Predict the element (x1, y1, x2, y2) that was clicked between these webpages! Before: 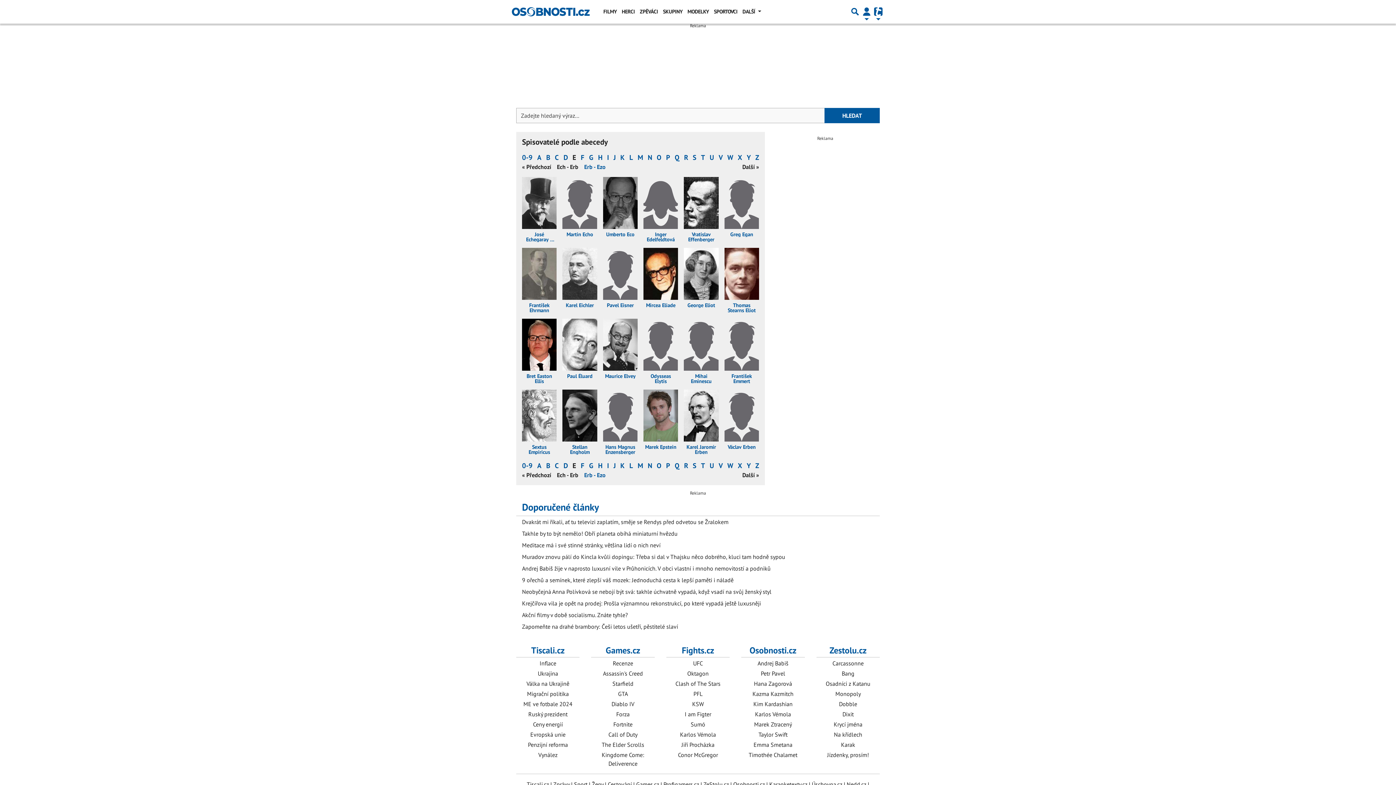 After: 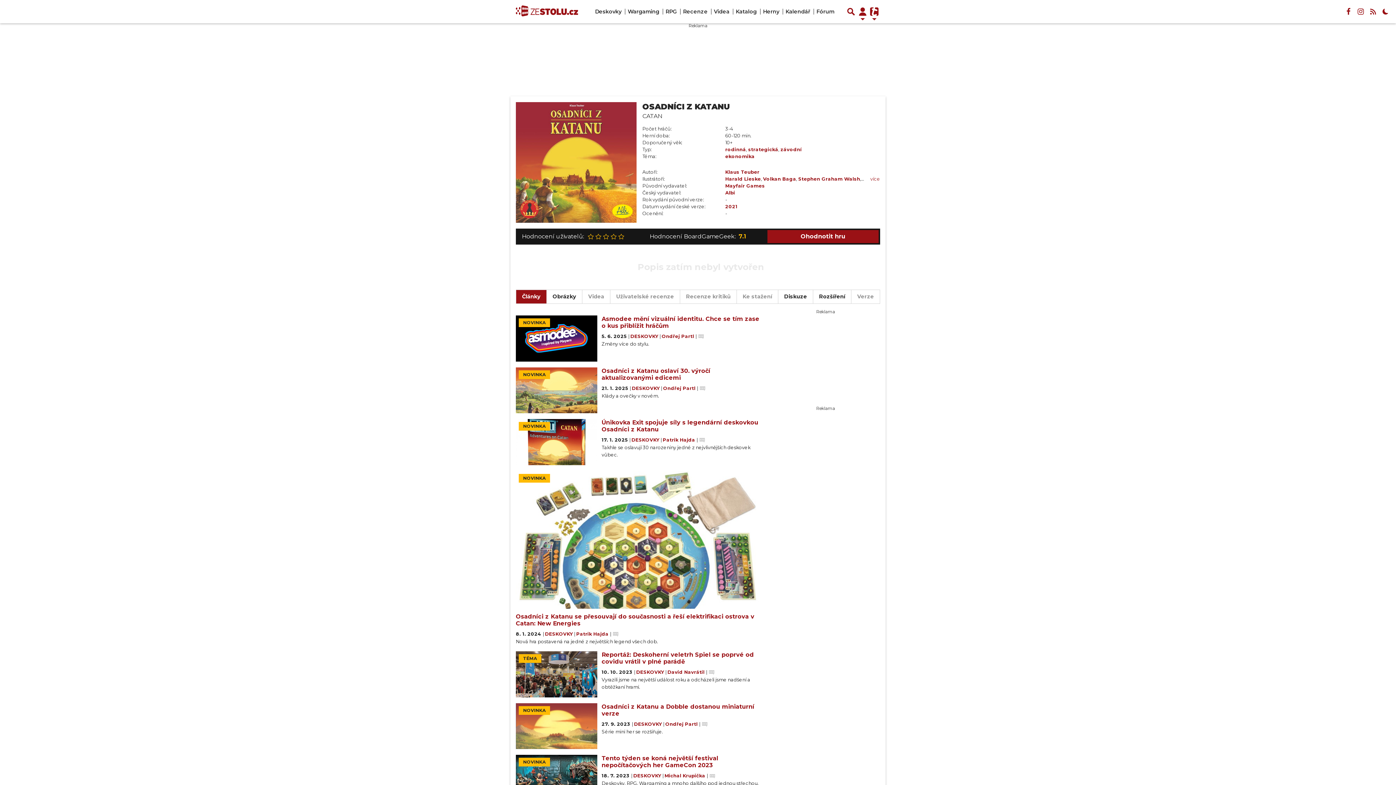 Action: label: Osadníci z Katanu bbox: (825, 680, 870, 687)